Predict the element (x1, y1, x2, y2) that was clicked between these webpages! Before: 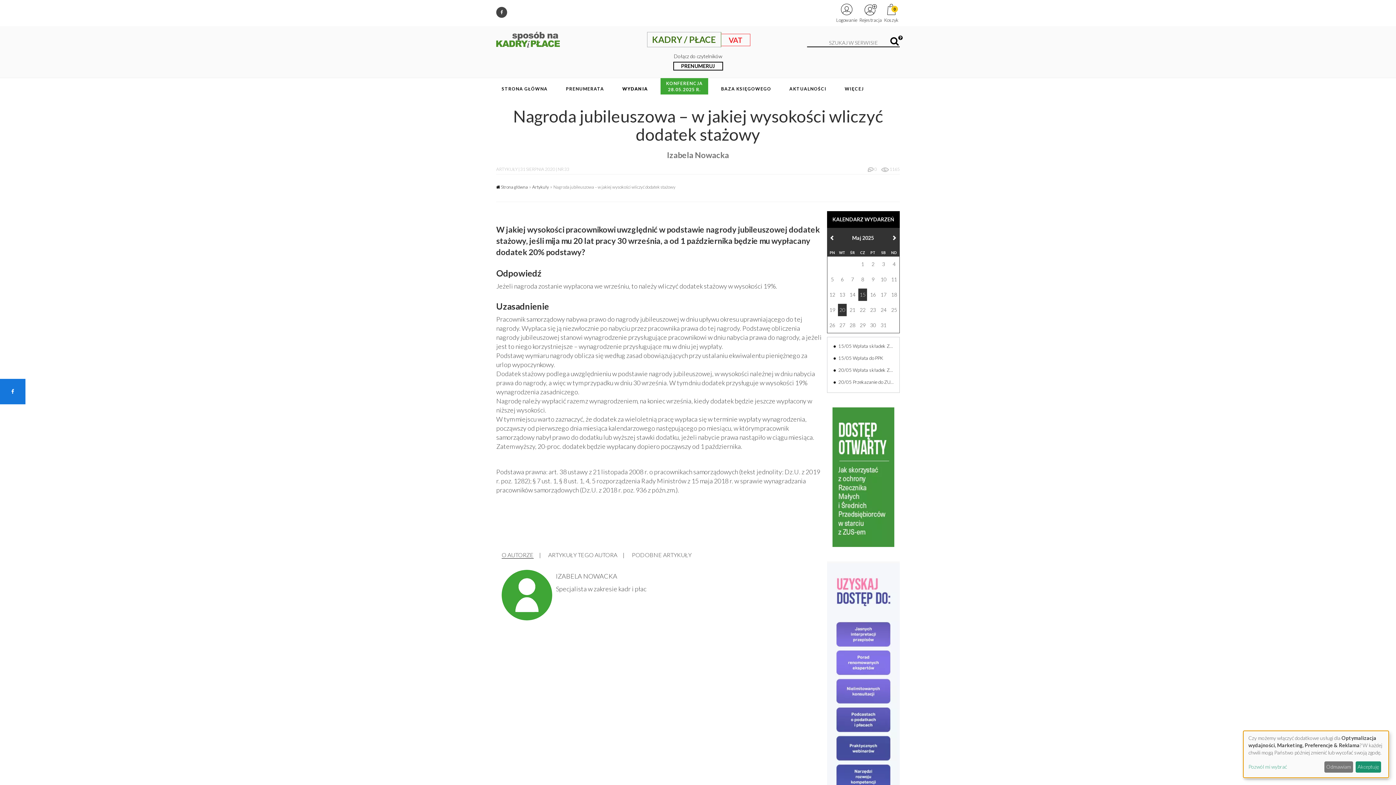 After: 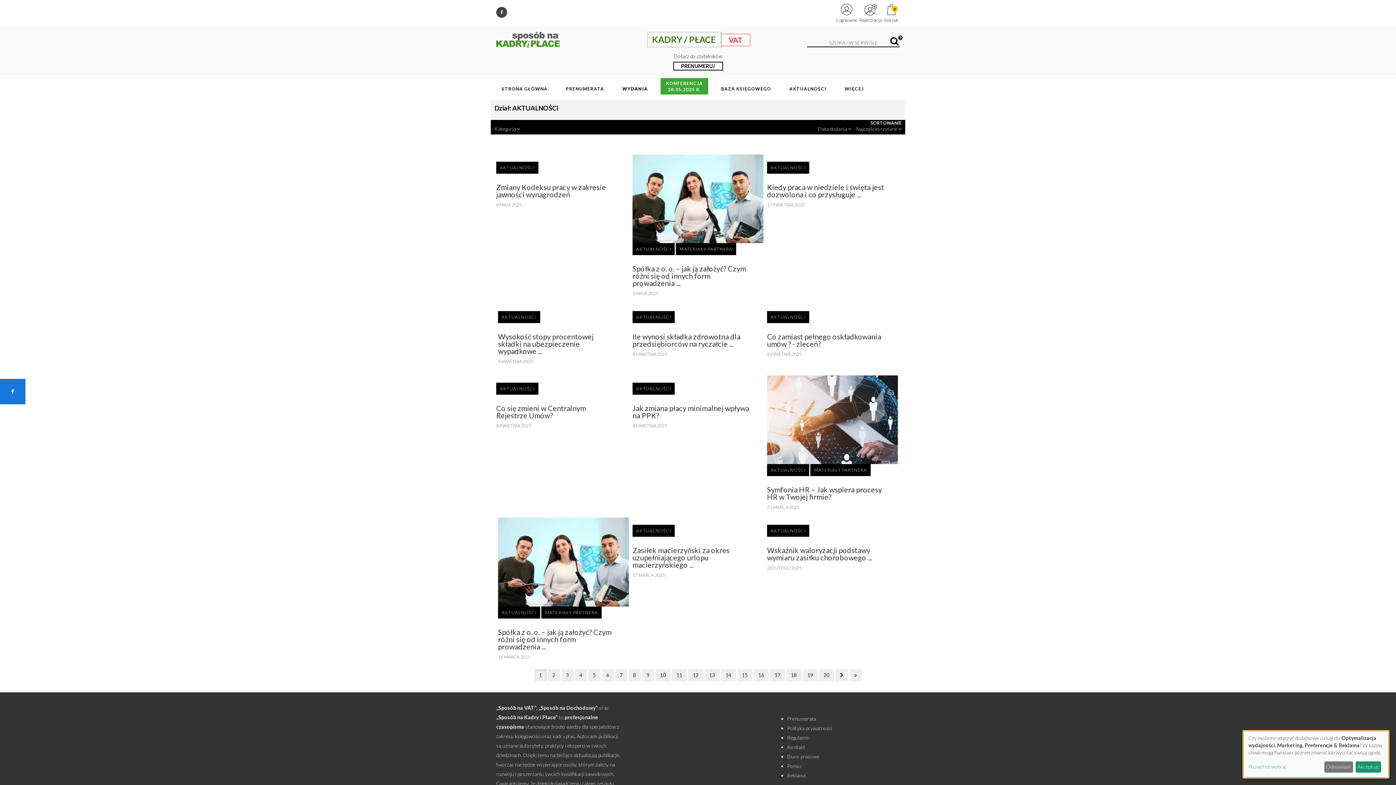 Action: label: AKTUALNOŚCI bbox: (784, 78, 832, 100)